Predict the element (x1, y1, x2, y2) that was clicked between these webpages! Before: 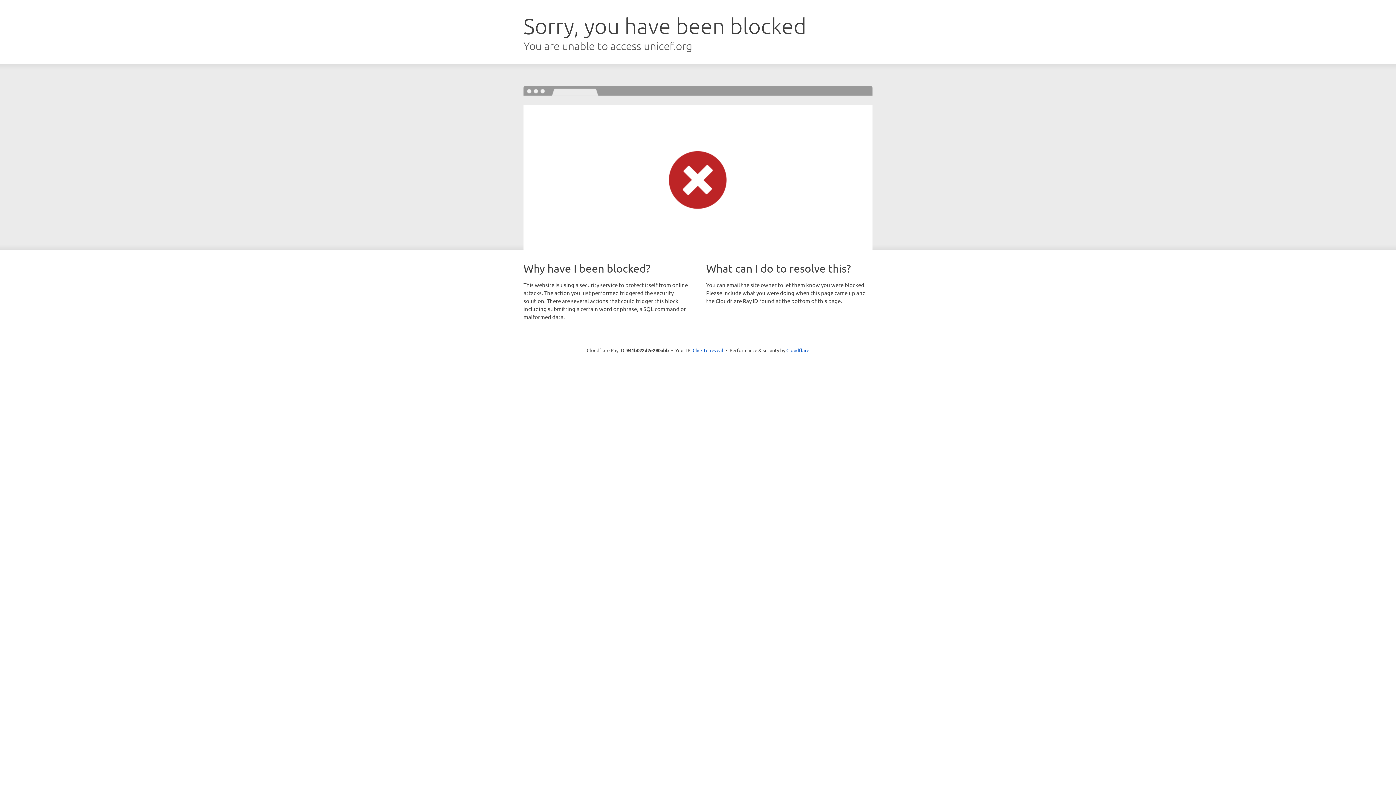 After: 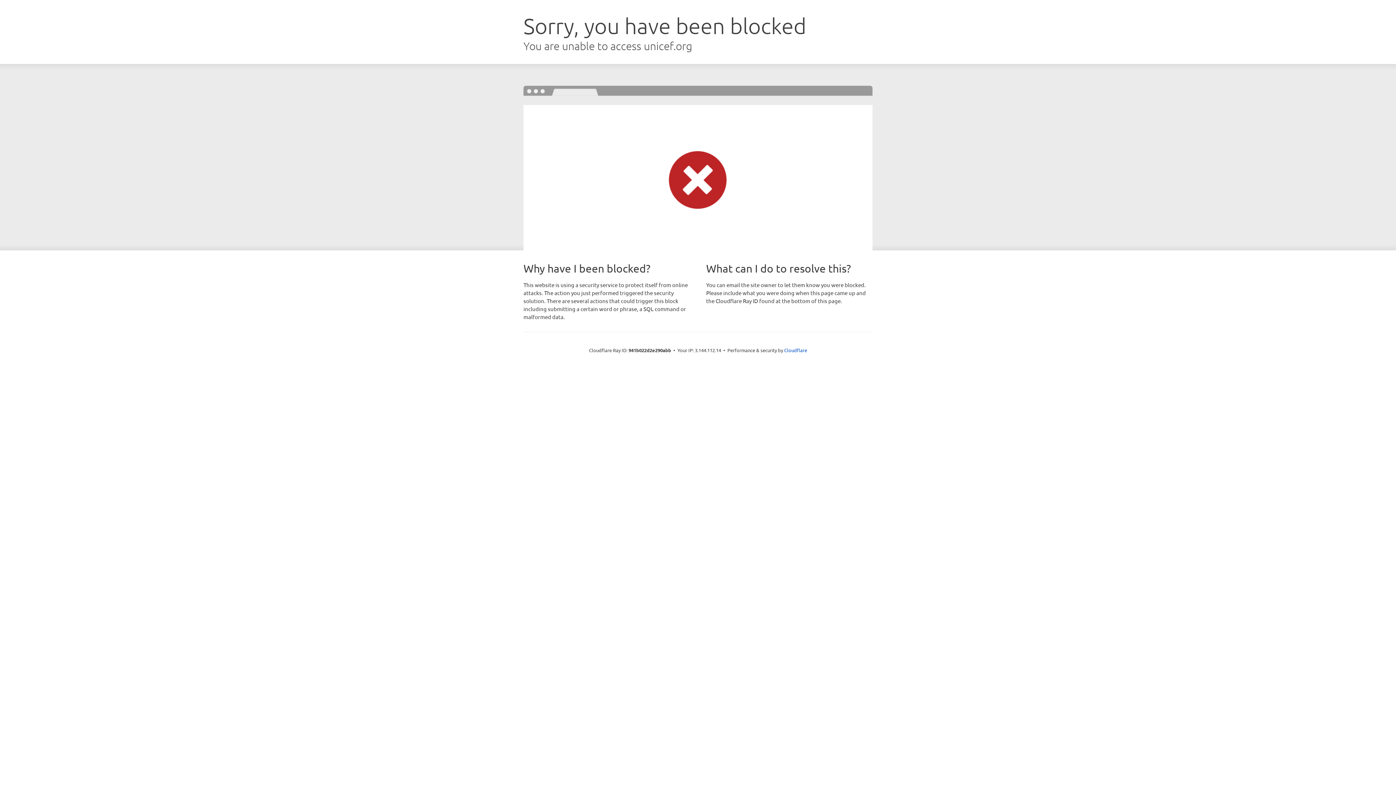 Action: bbox: (692, 346, 723, 353) label: Click to reveal